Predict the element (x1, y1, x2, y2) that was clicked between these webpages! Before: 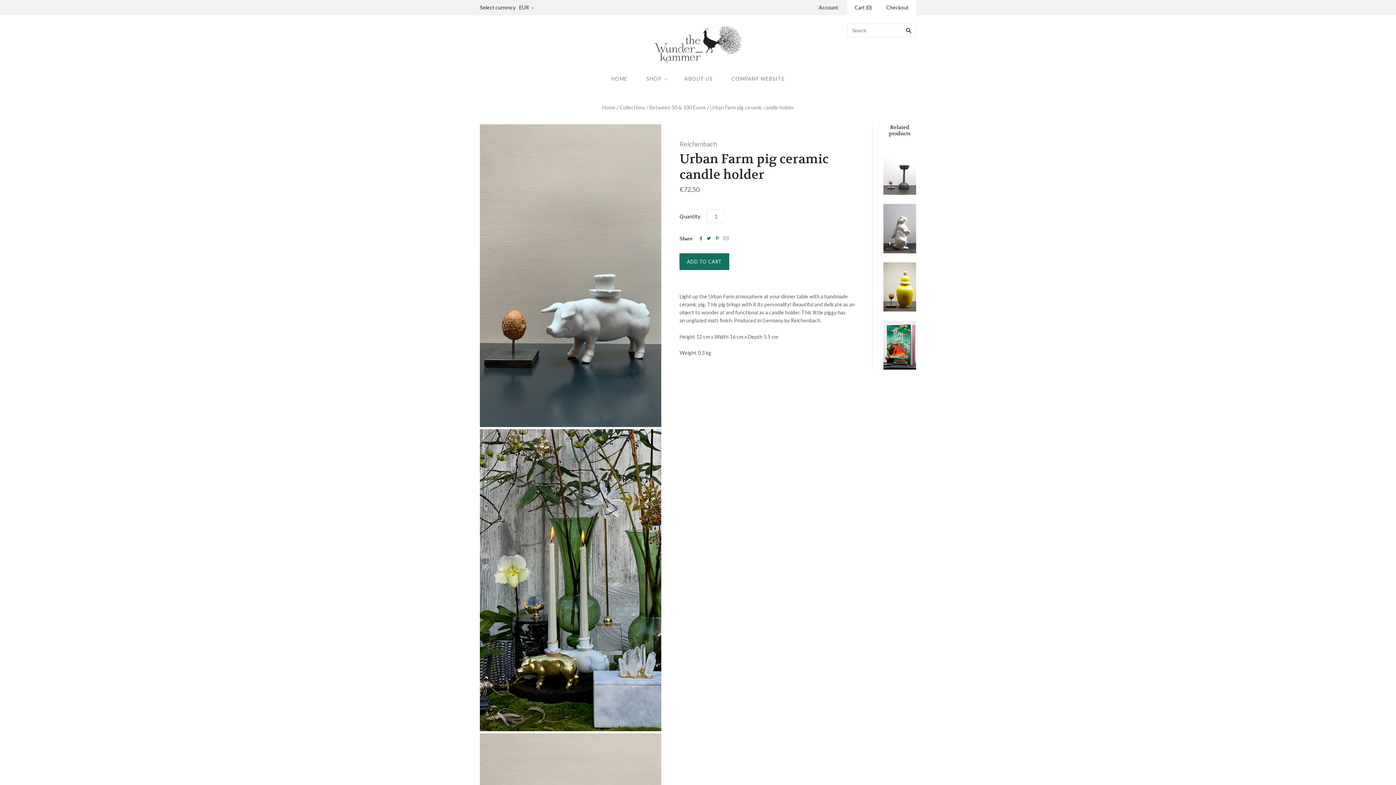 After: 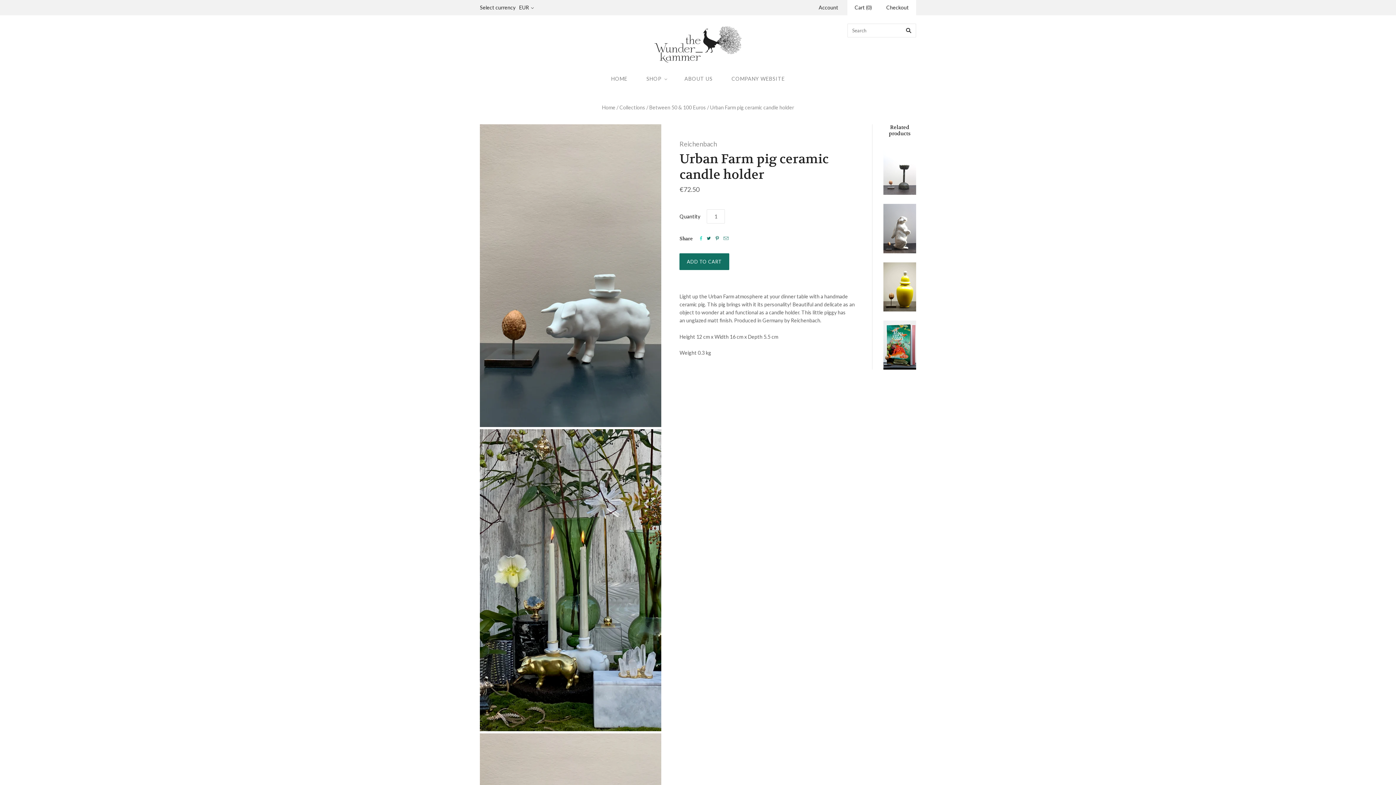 Action: bbox: (700, 235, 702, 241) label: 